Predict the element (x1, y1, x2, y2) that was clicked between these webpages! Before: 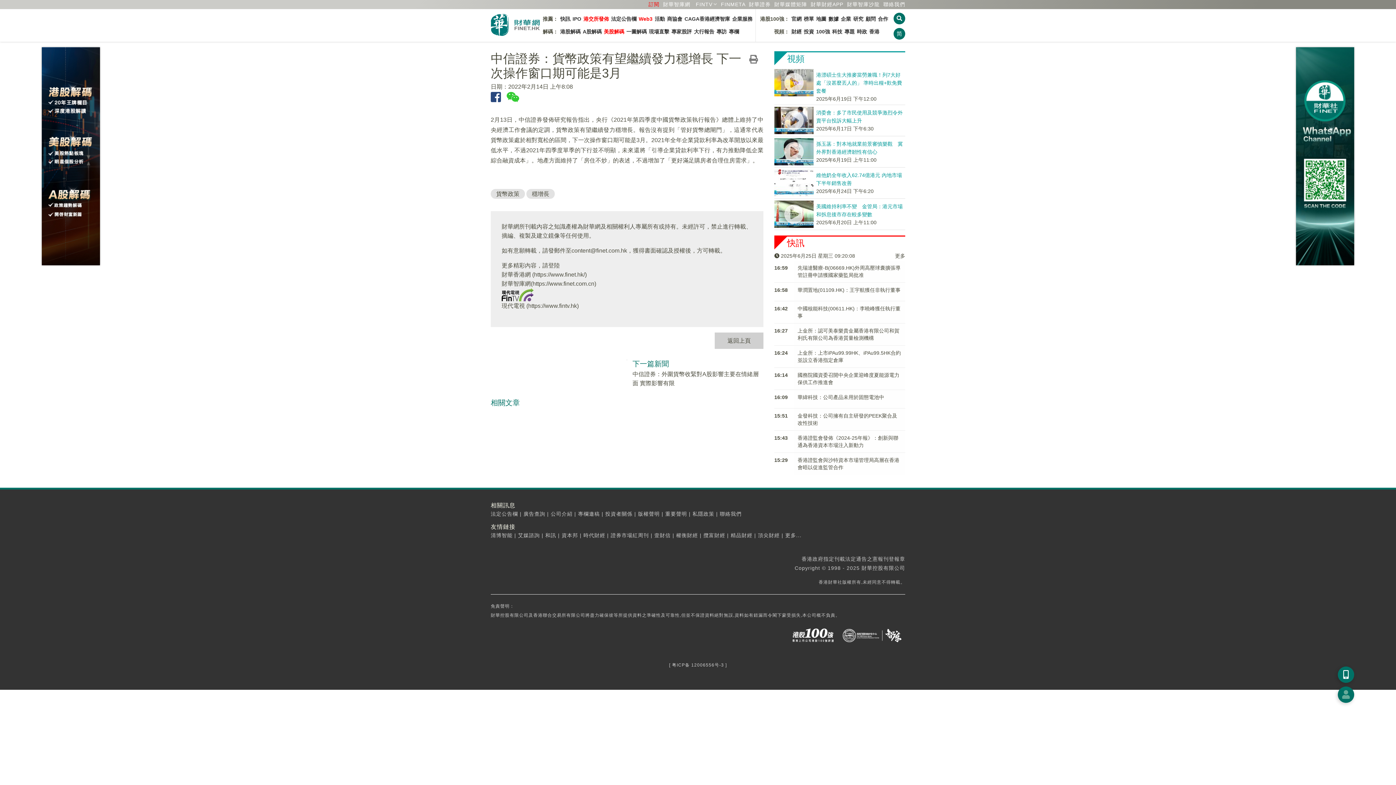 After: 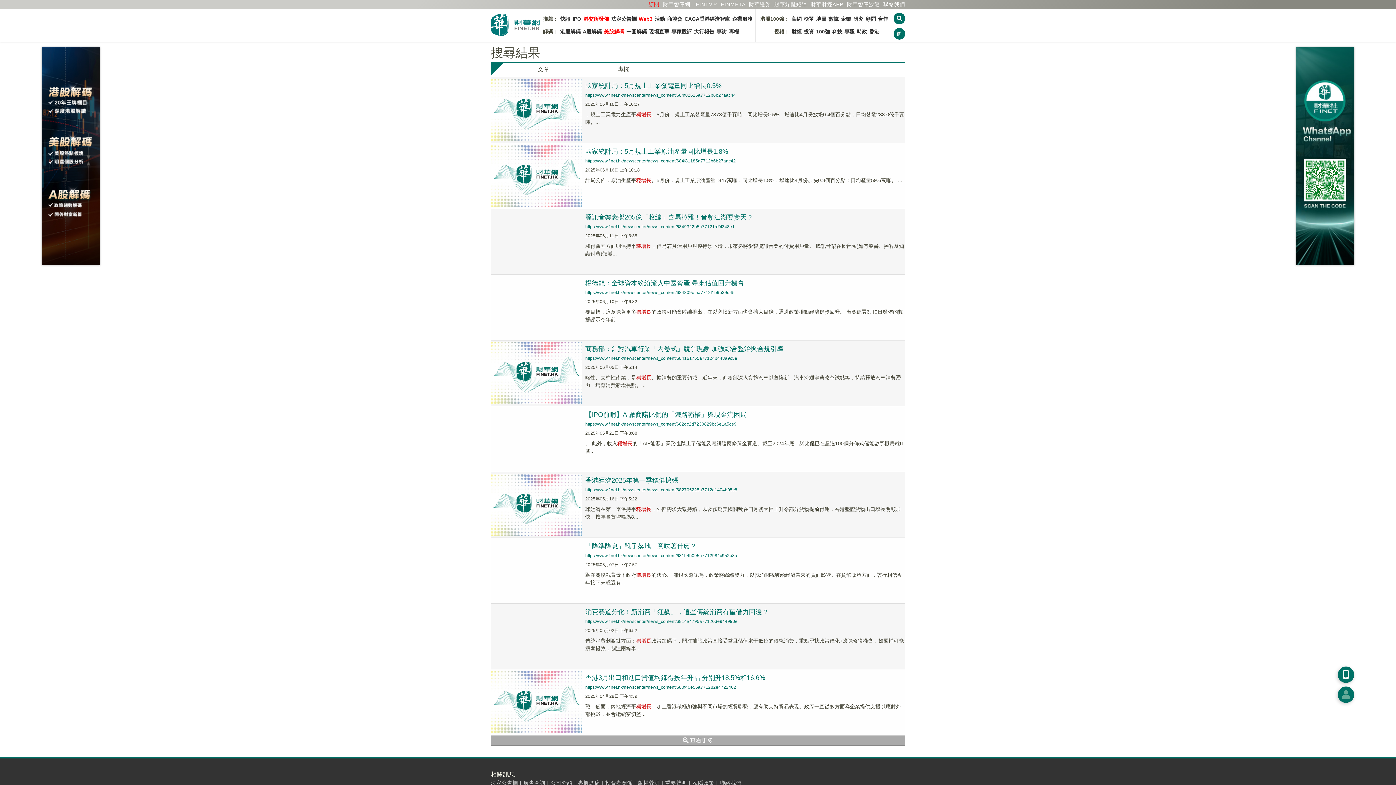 Action: label: 穩增長 bbox: (526, 189, 554, 198)